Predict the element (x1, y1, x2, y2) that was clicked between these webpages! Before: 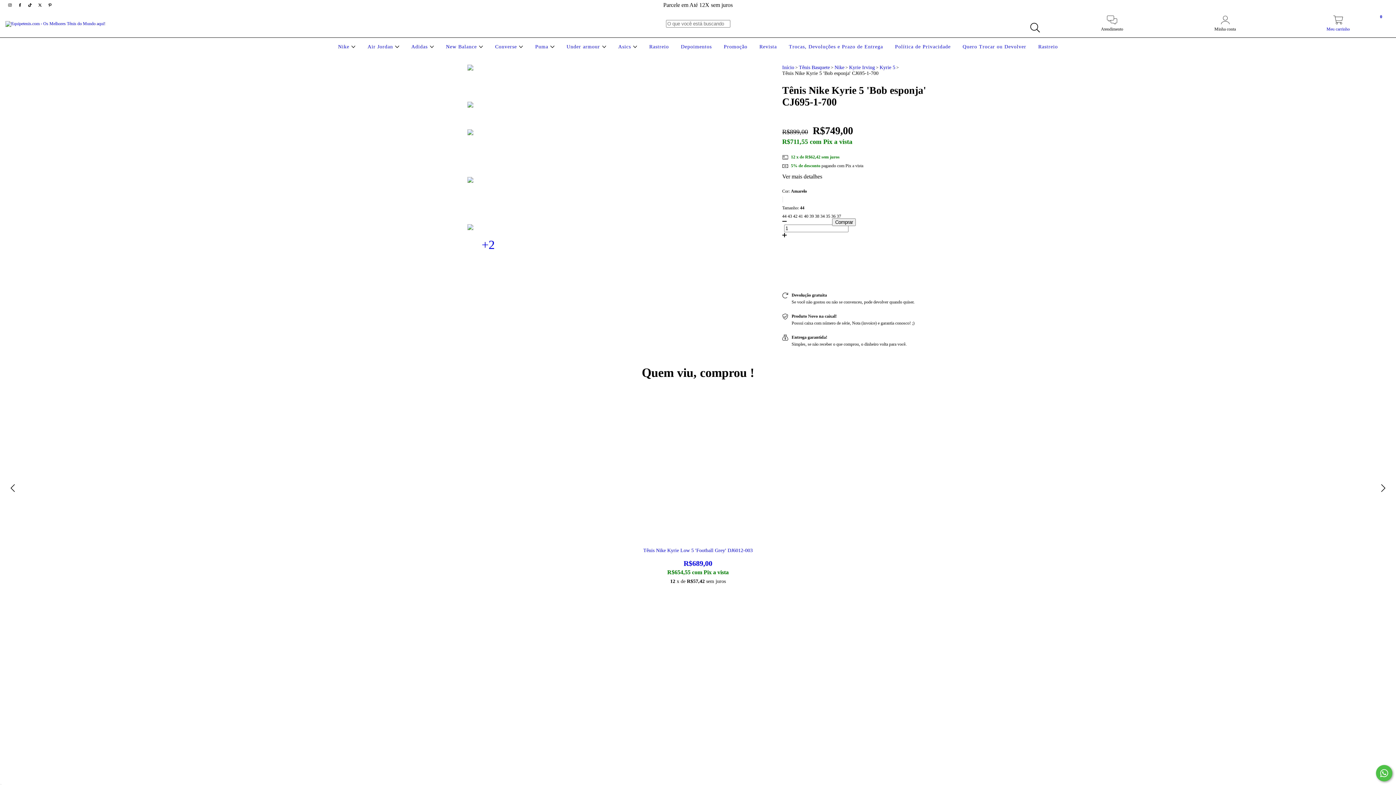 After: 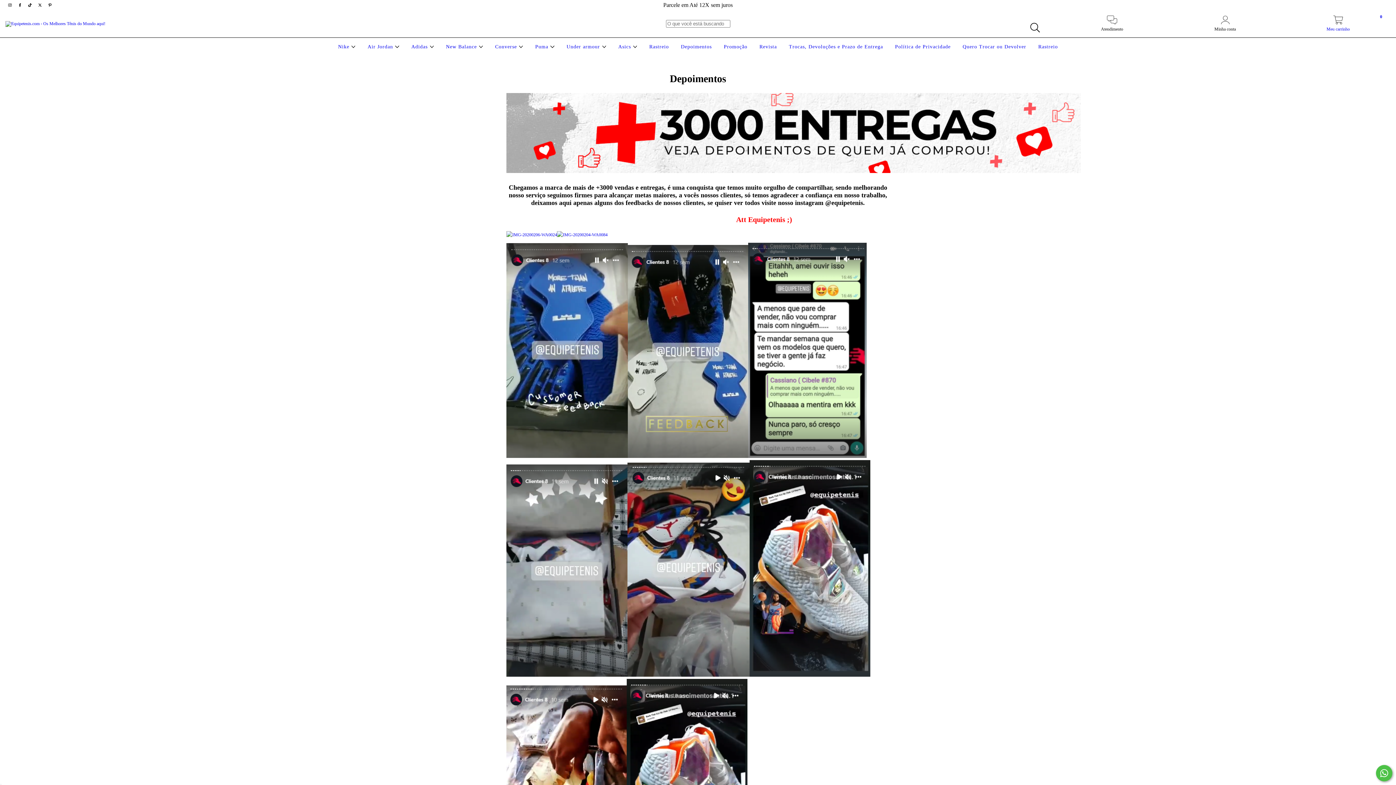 Action: bbox: (679, 44, 713, 49) label: Depoimentos